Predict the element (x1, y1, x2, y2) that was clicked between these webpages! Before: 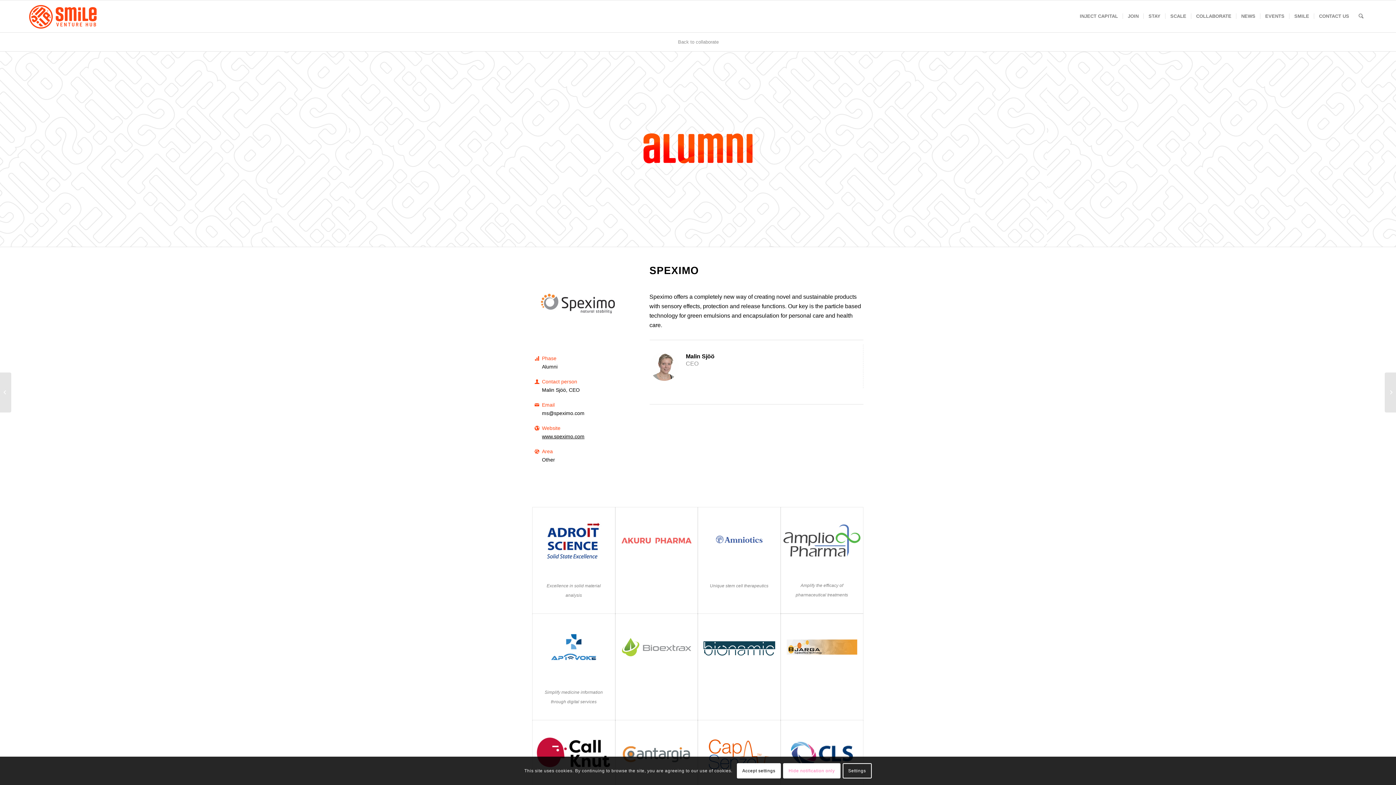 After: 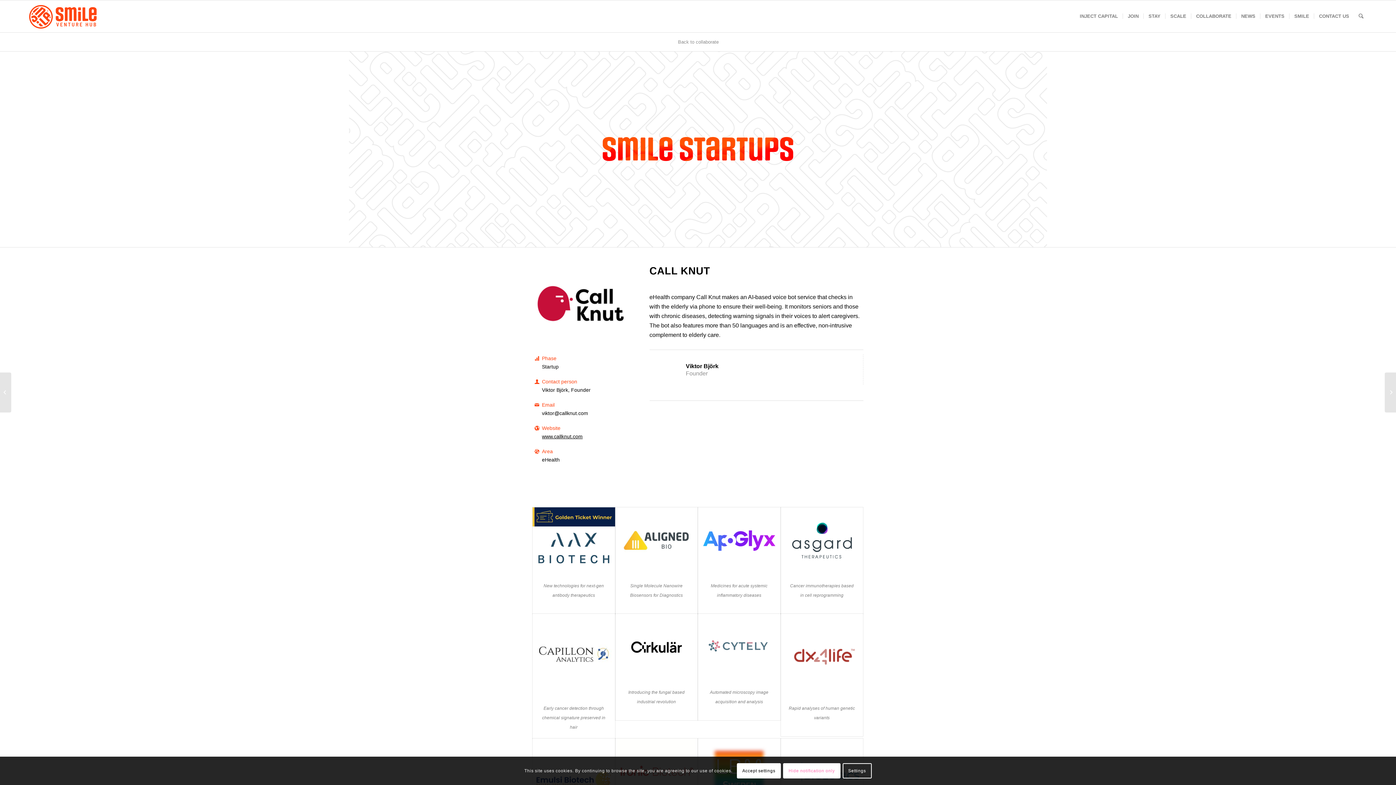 Action: bbox: (532, 720, 615, 787)